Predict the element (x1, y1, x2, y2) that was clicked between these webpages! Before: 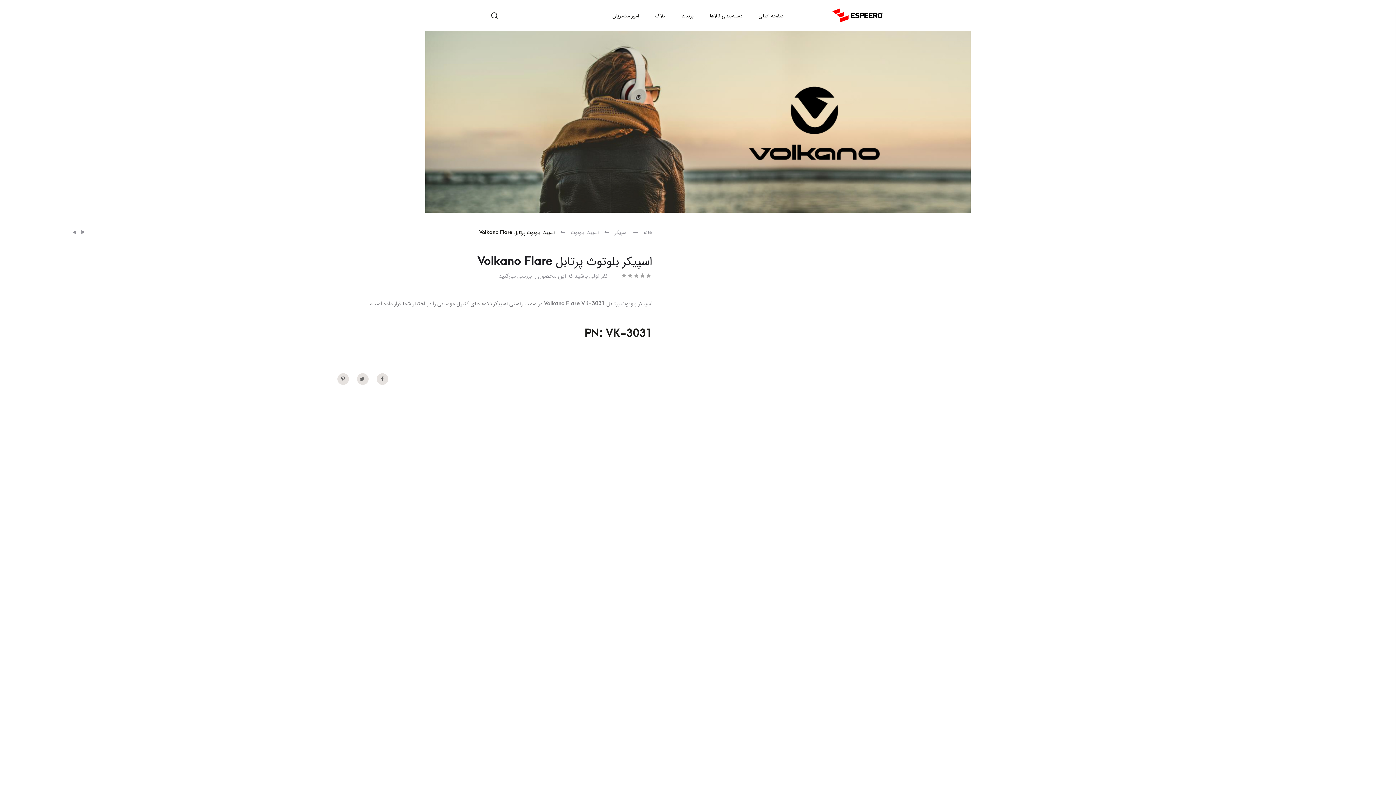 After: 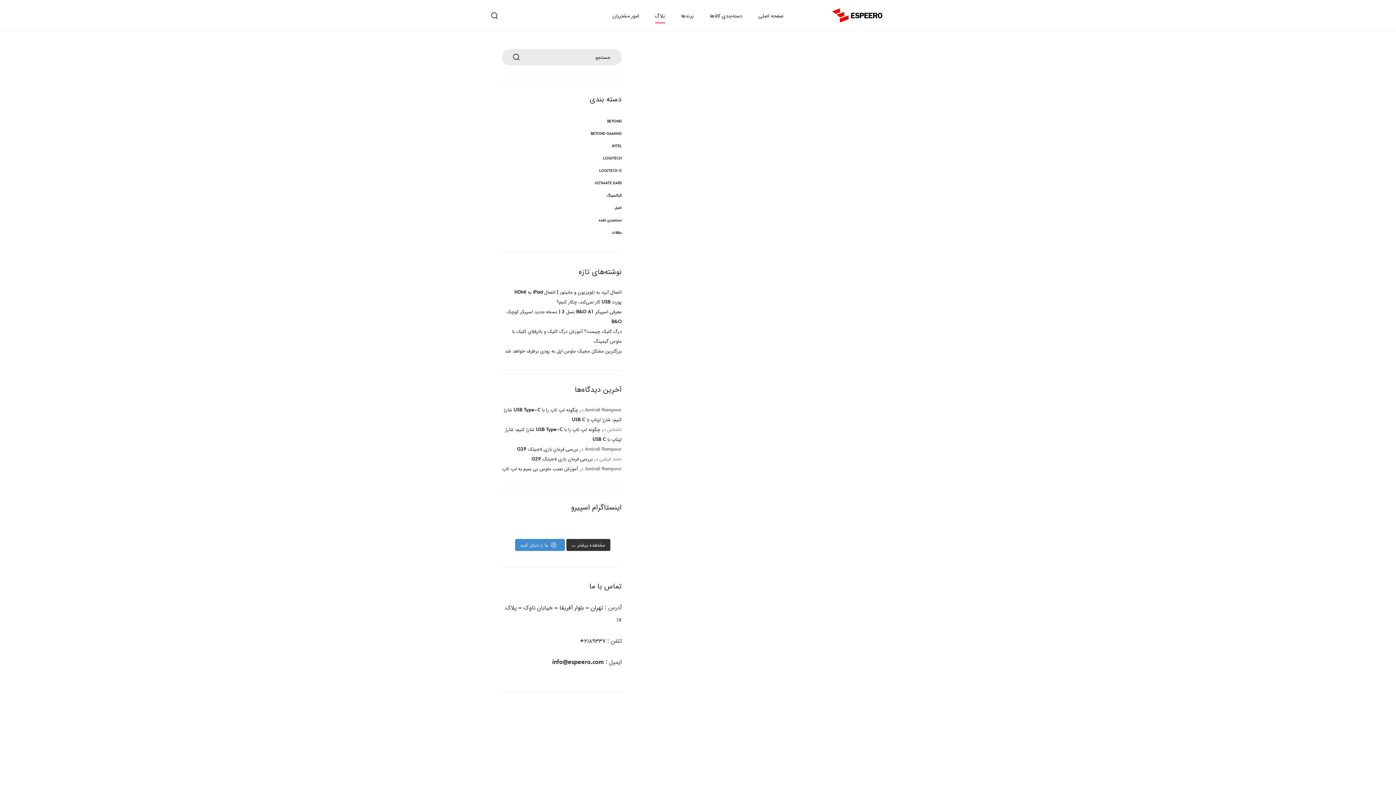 Action: label: بلاگ bbox: (655, 10, 665, 21)